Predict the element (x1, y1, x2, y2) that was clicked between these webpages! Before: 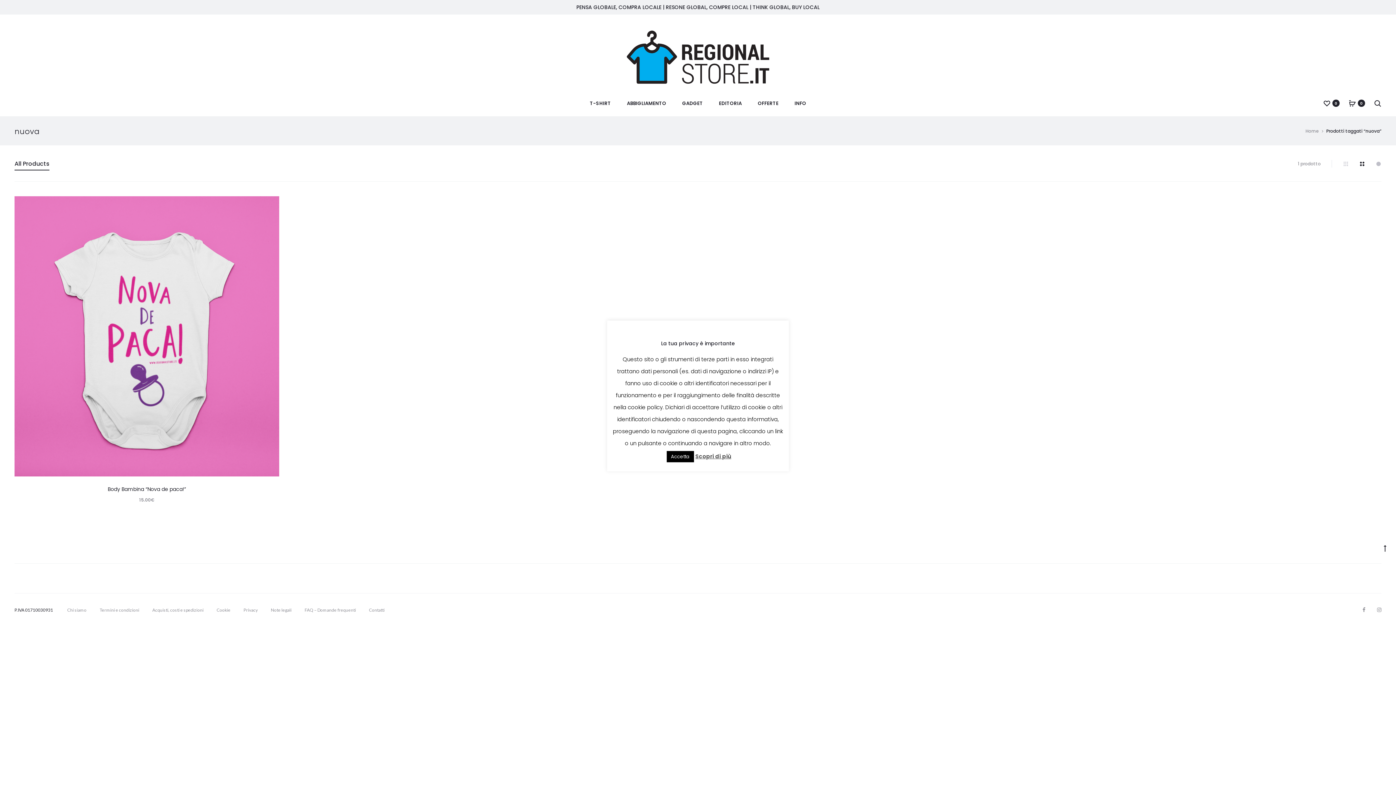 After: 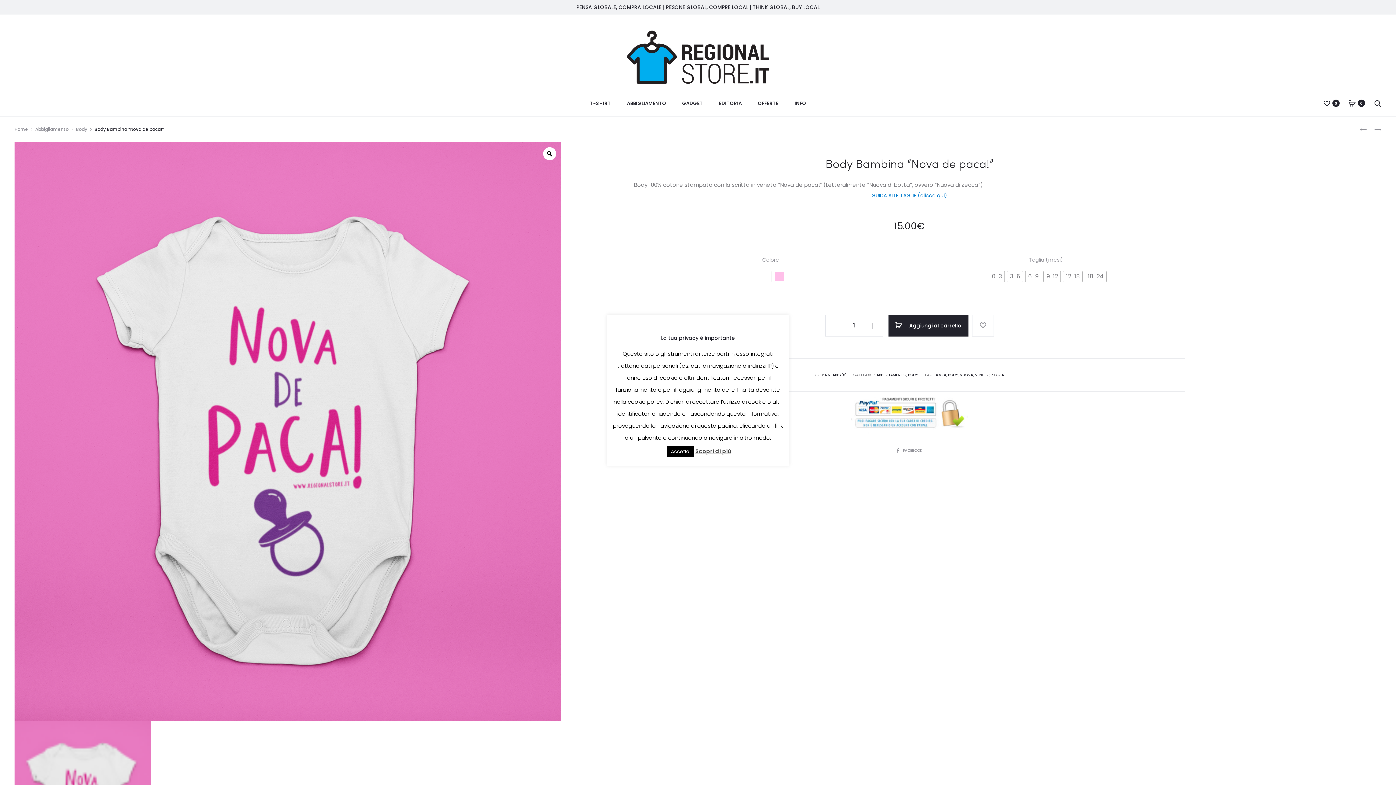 Action: bbox: (107, 485, 186, 493) label: Body Bambina “Nova de paca!”